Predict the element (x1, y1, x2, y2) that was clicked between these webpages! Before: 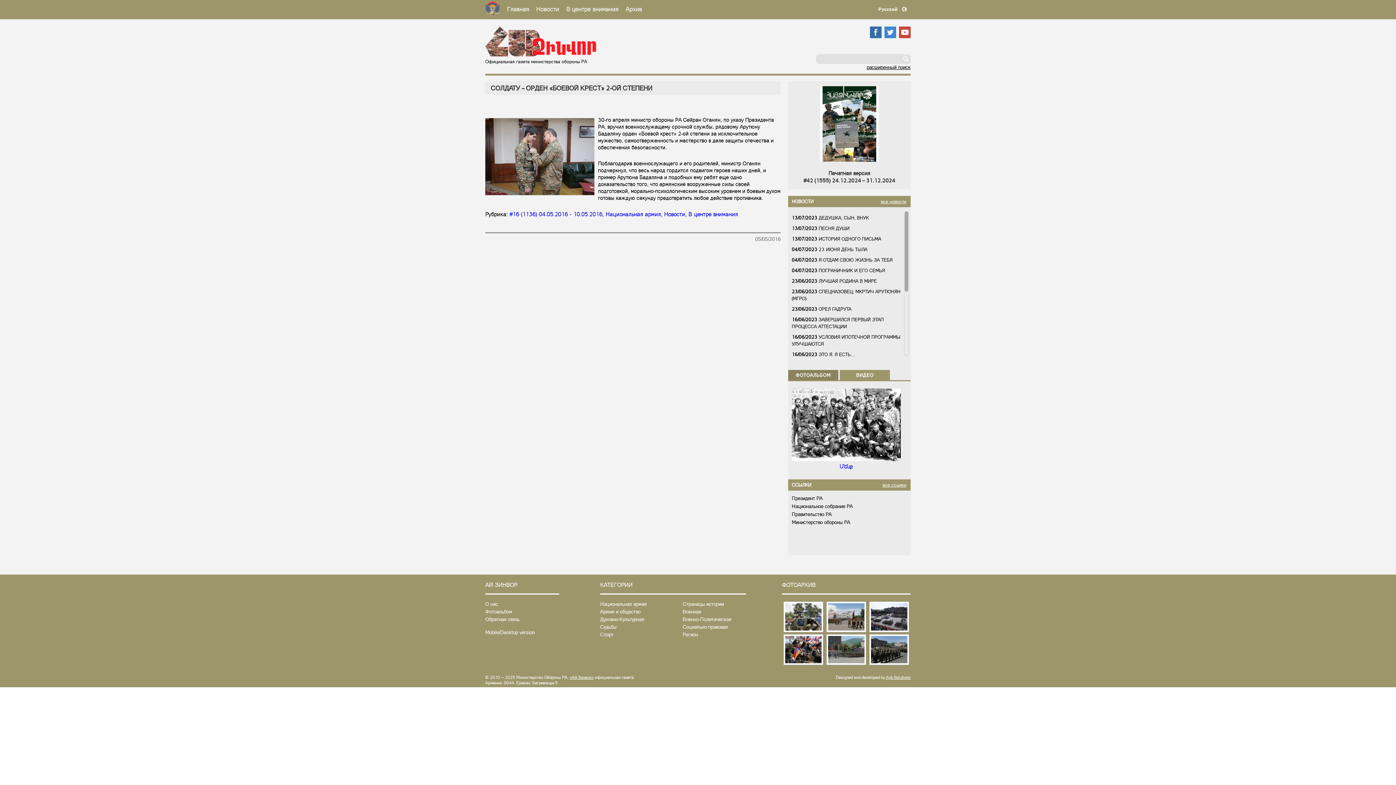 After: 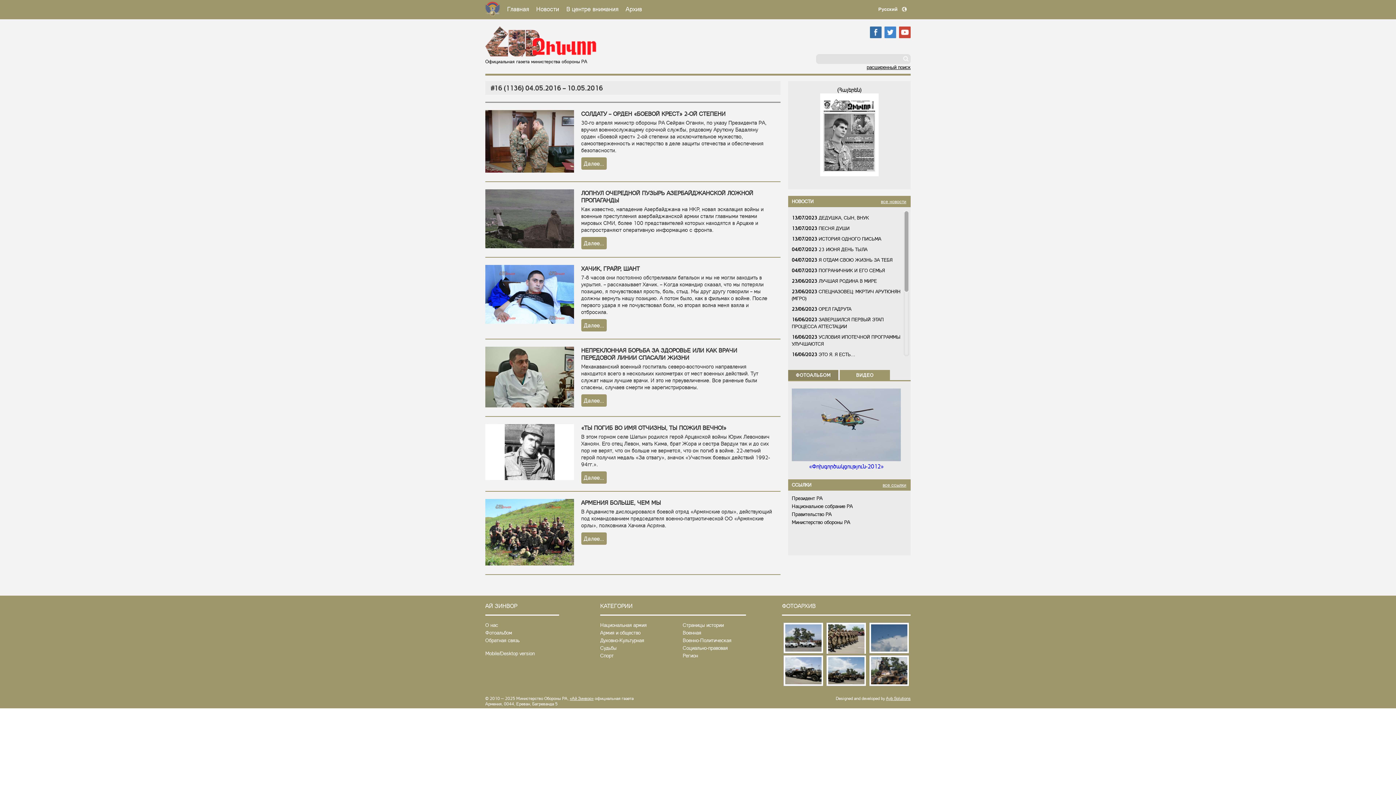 Action: label: #16 (1136) 04.05.2016 - 10.05.2016 bbox: (509, 210, 602, 217)